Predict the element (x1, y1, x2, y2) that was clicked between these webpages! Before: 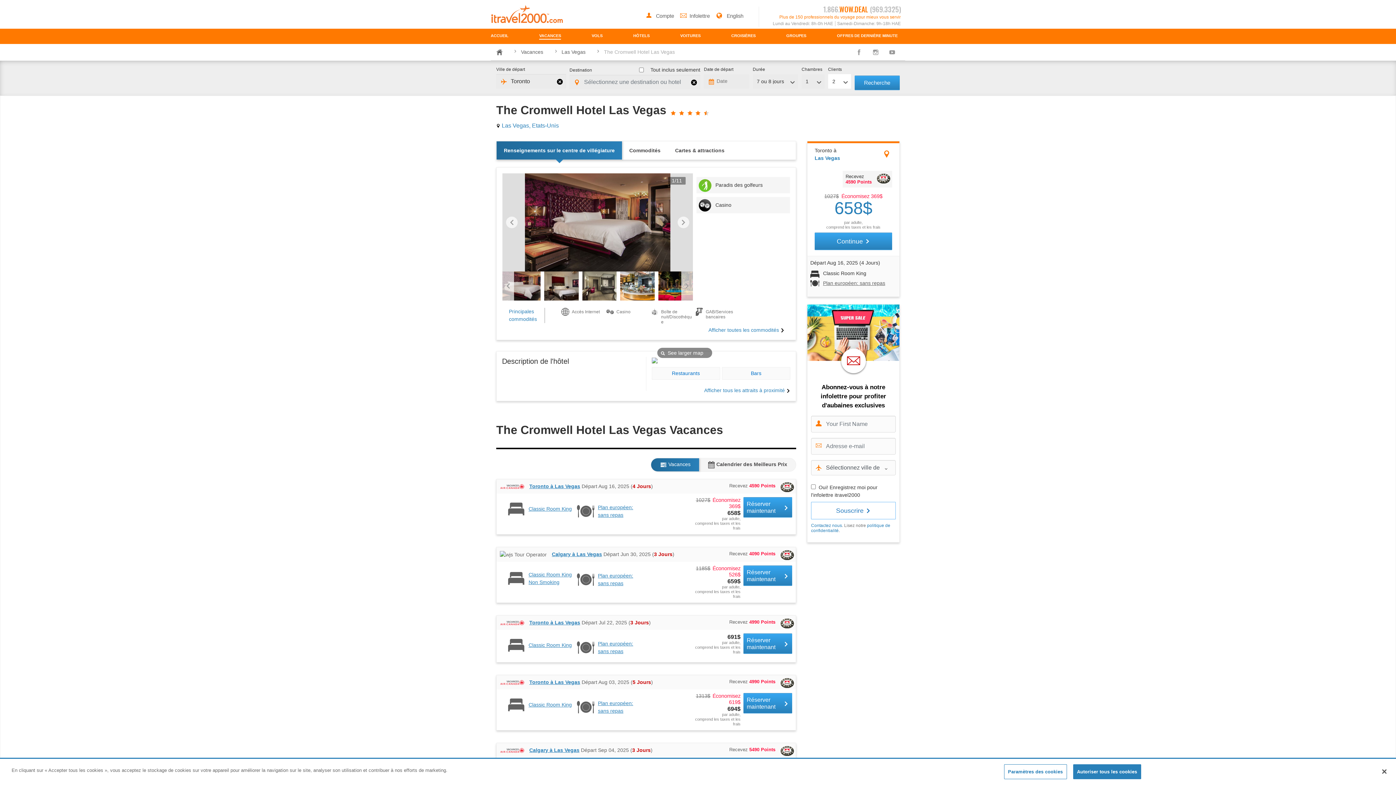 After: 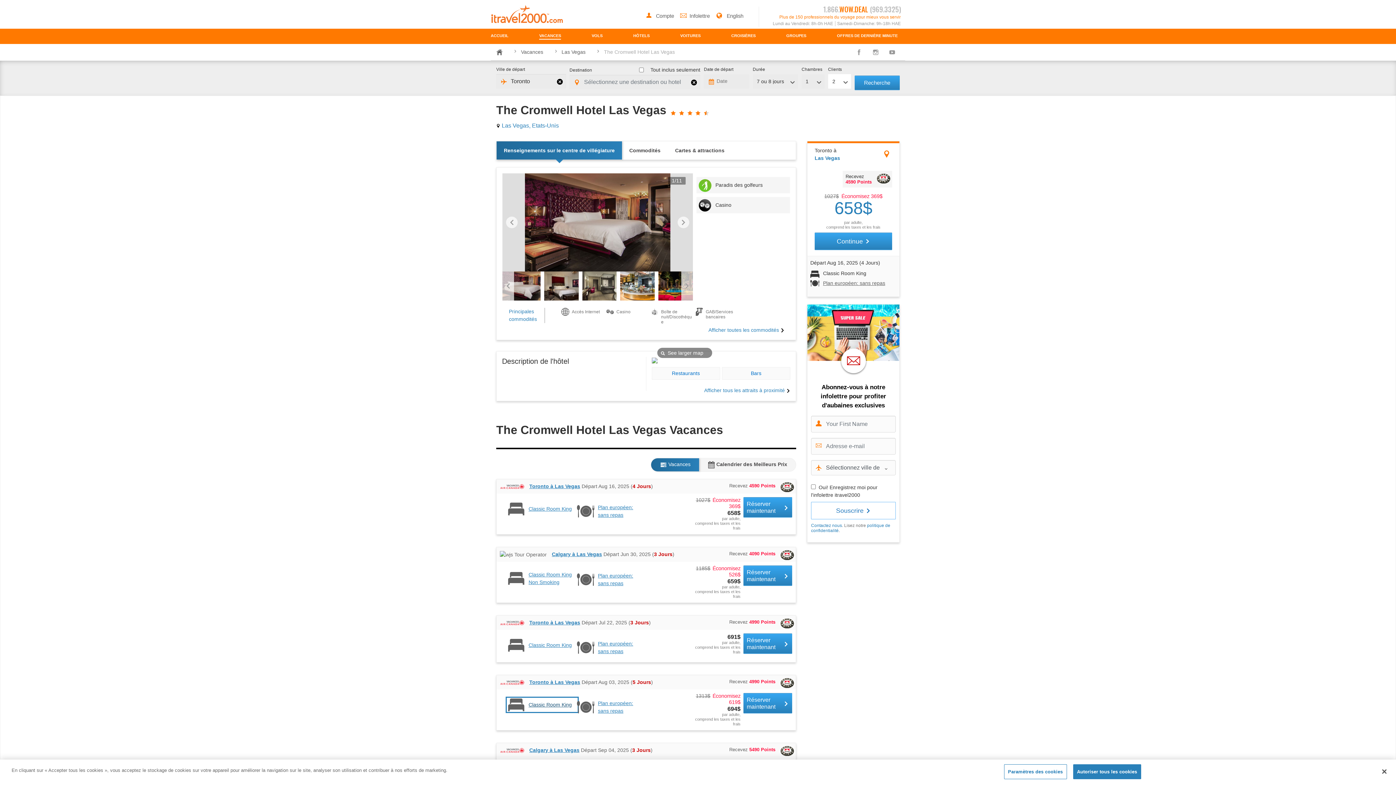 Action: label: Classic Room King bbox: (507, 698, 577, 711)